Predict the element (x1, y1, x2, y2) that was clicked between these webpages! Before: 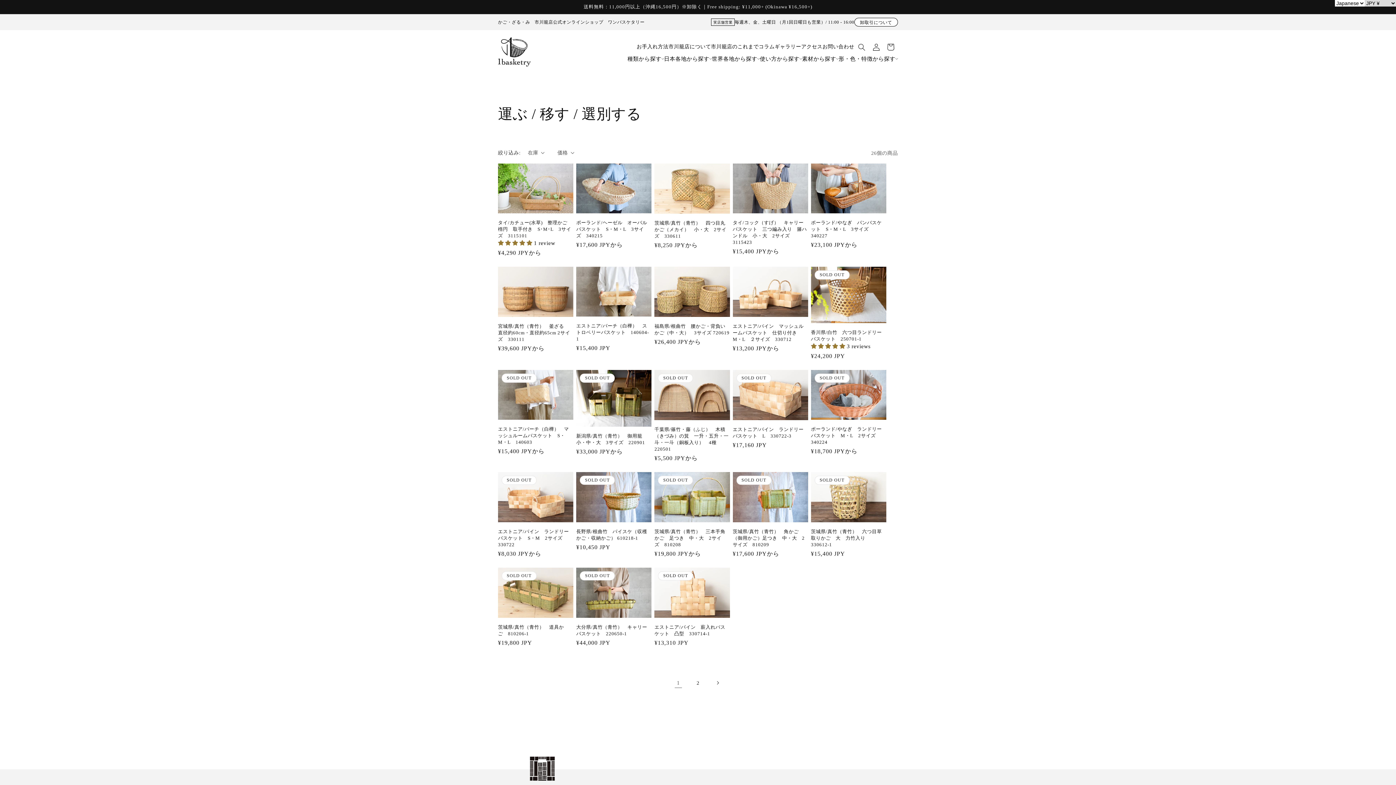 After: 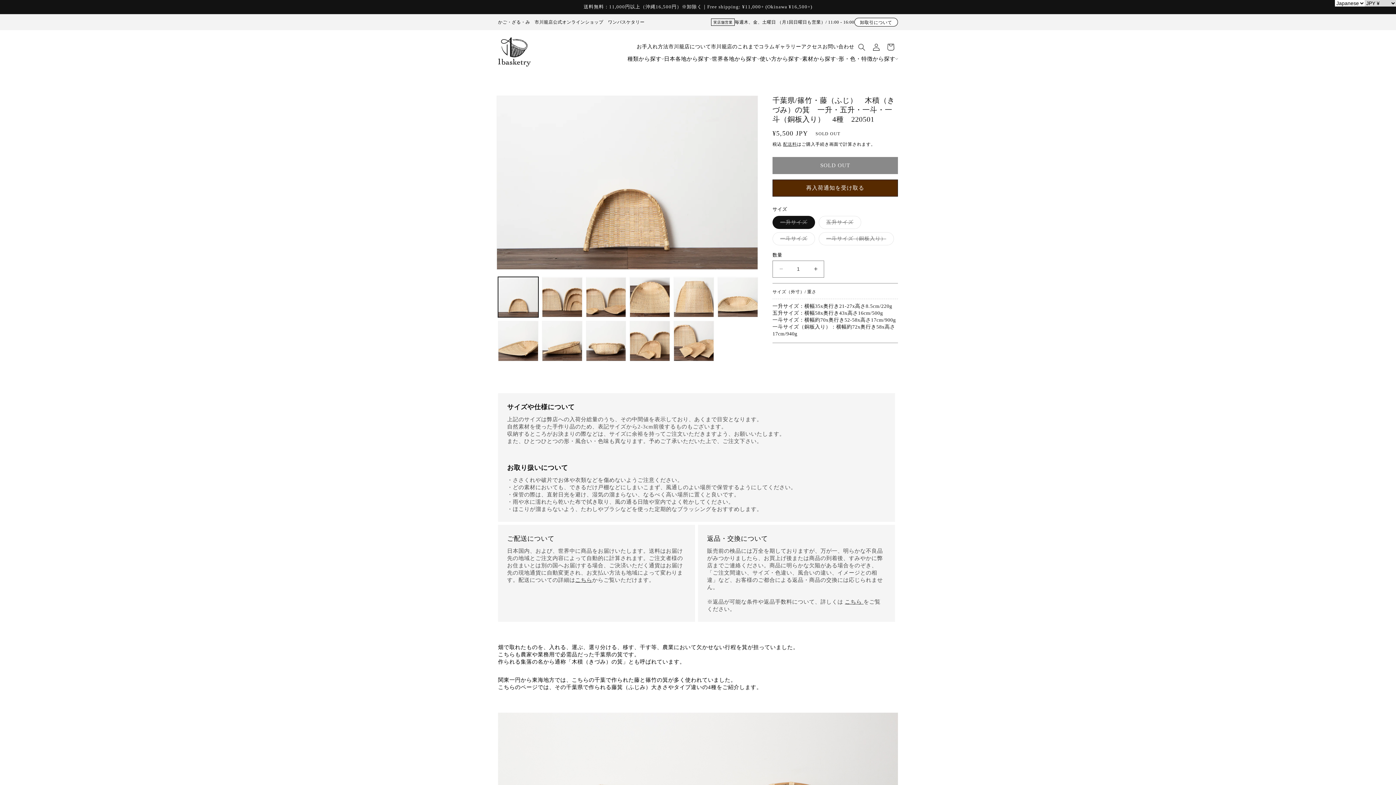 Action: bbox: (654, 426, 730, 452) label: 千葉県/篠竹・藤（ふじ）　木積（きづみ）の箕　一升・五升・一斗・一斗（銅板入り）　4種　220501